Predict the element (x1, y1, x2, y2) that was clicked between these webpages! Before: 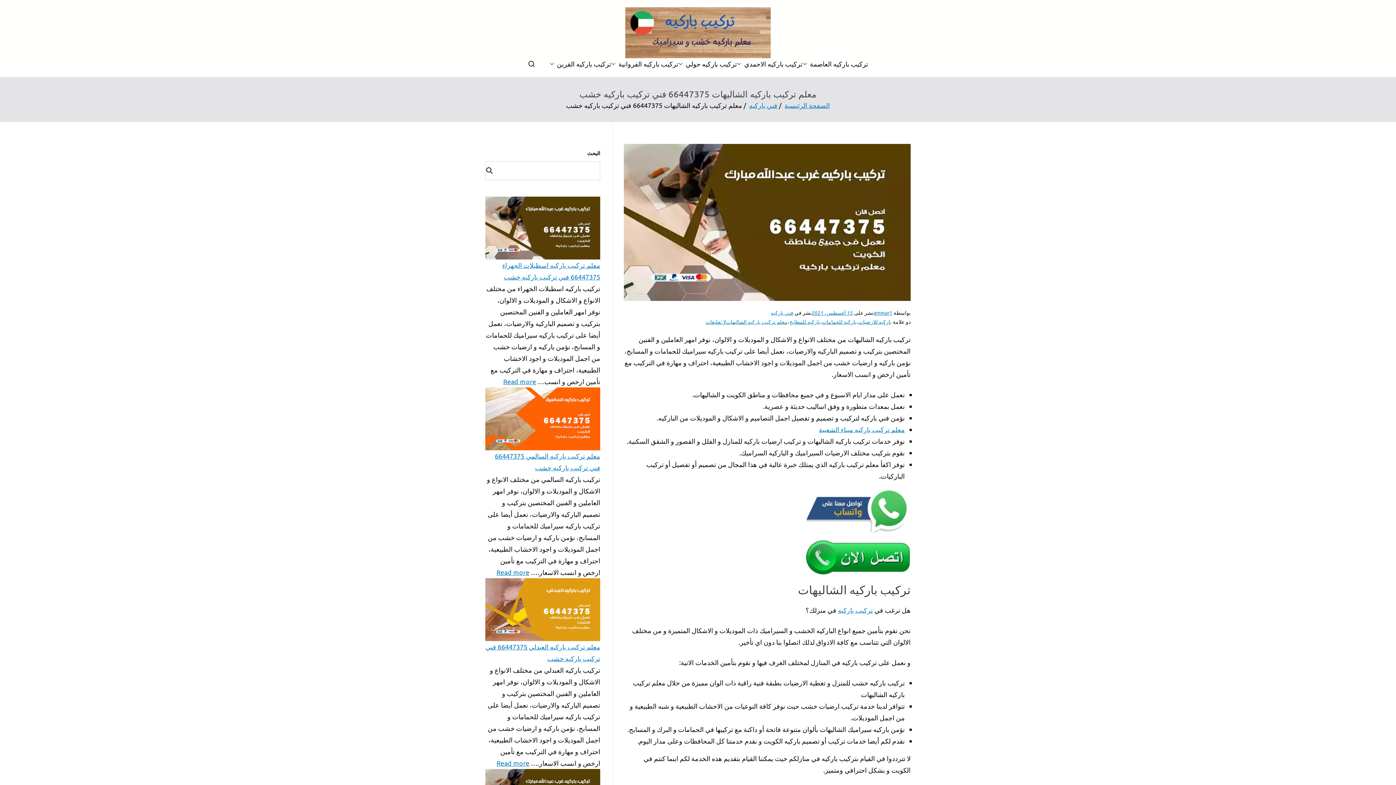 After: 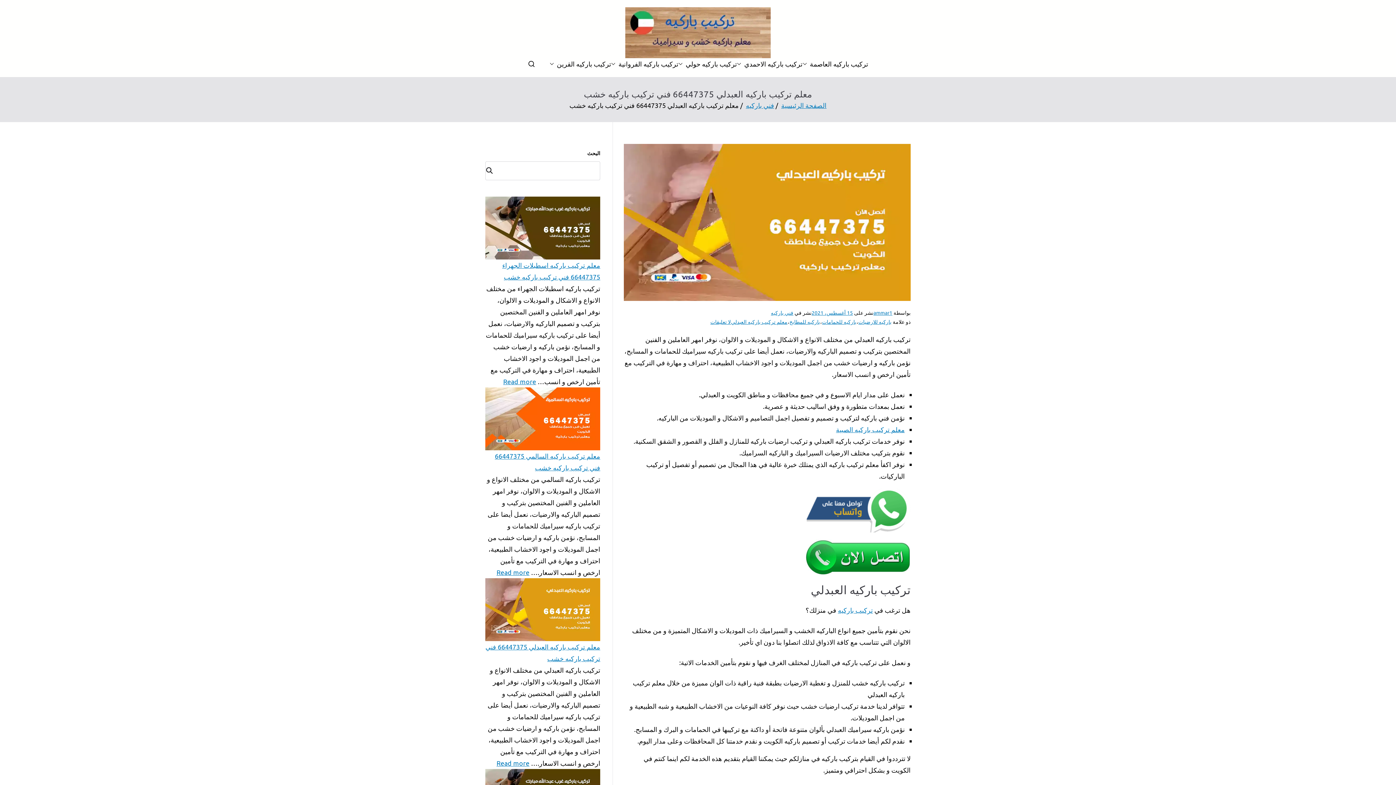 Action: label: Read more
: معلم تركيب باركيه العبدلي 66447375 فني تركيب باركيه خشب bbox: (496, 757, 529, 769)